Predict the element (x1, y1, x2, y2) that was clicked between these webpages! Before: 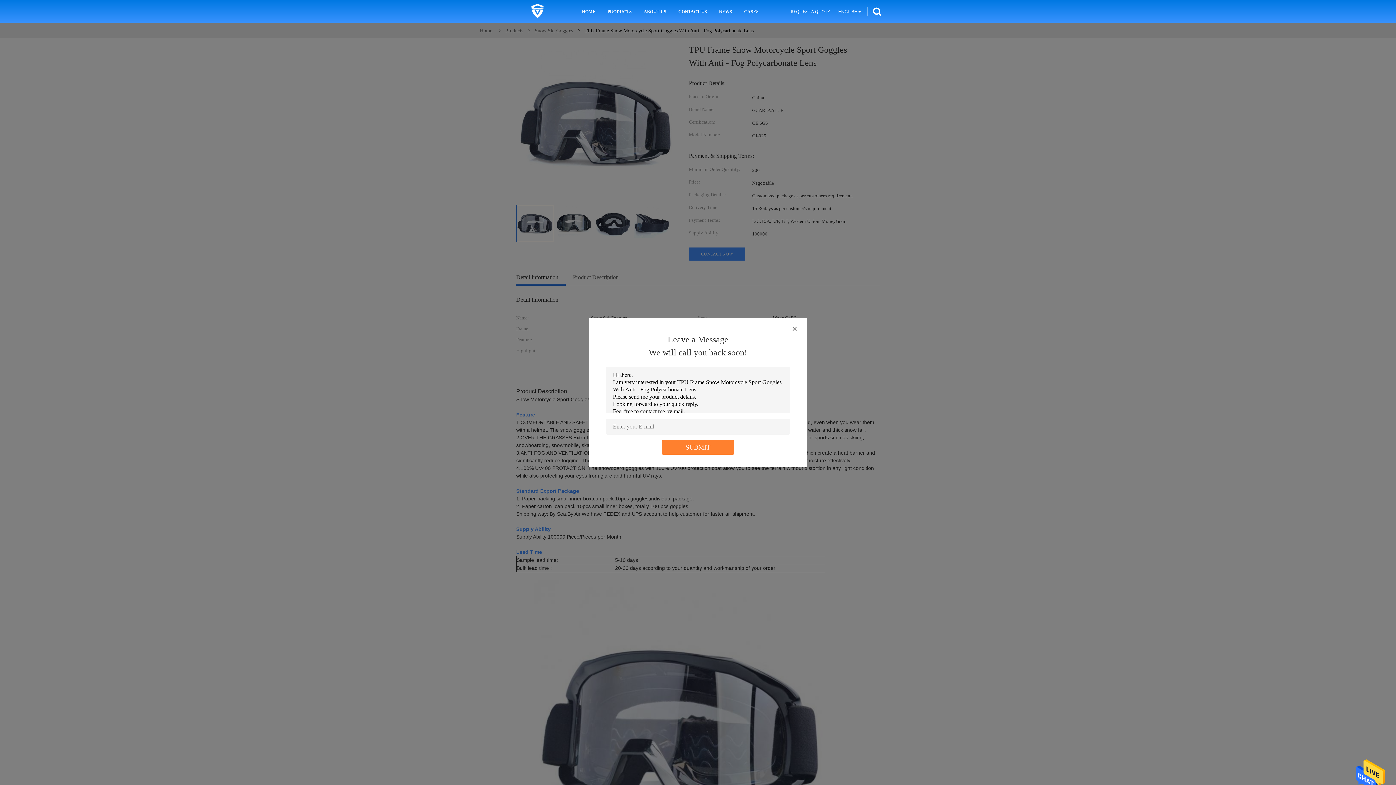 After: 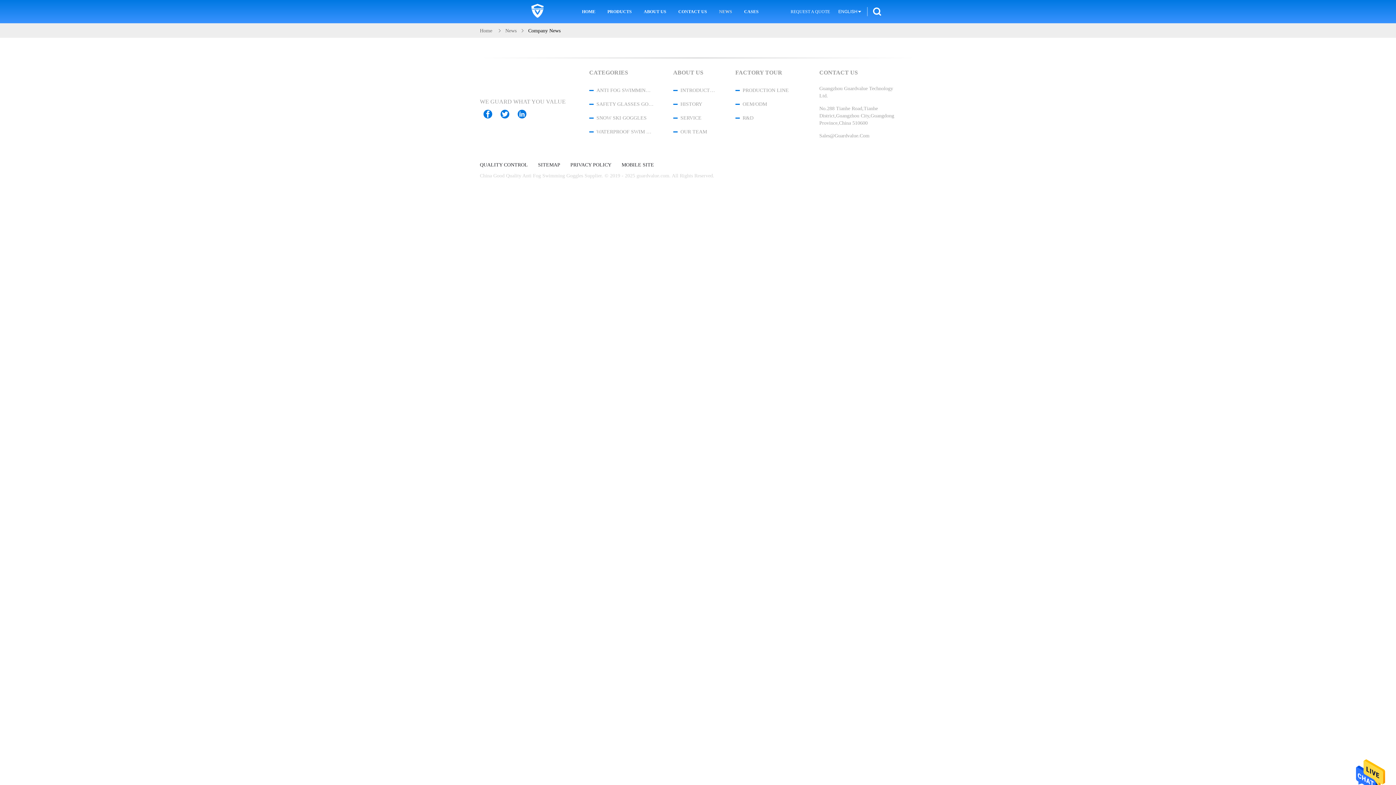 Action: bbox: (717, 0, 734, 23) label: NEWS